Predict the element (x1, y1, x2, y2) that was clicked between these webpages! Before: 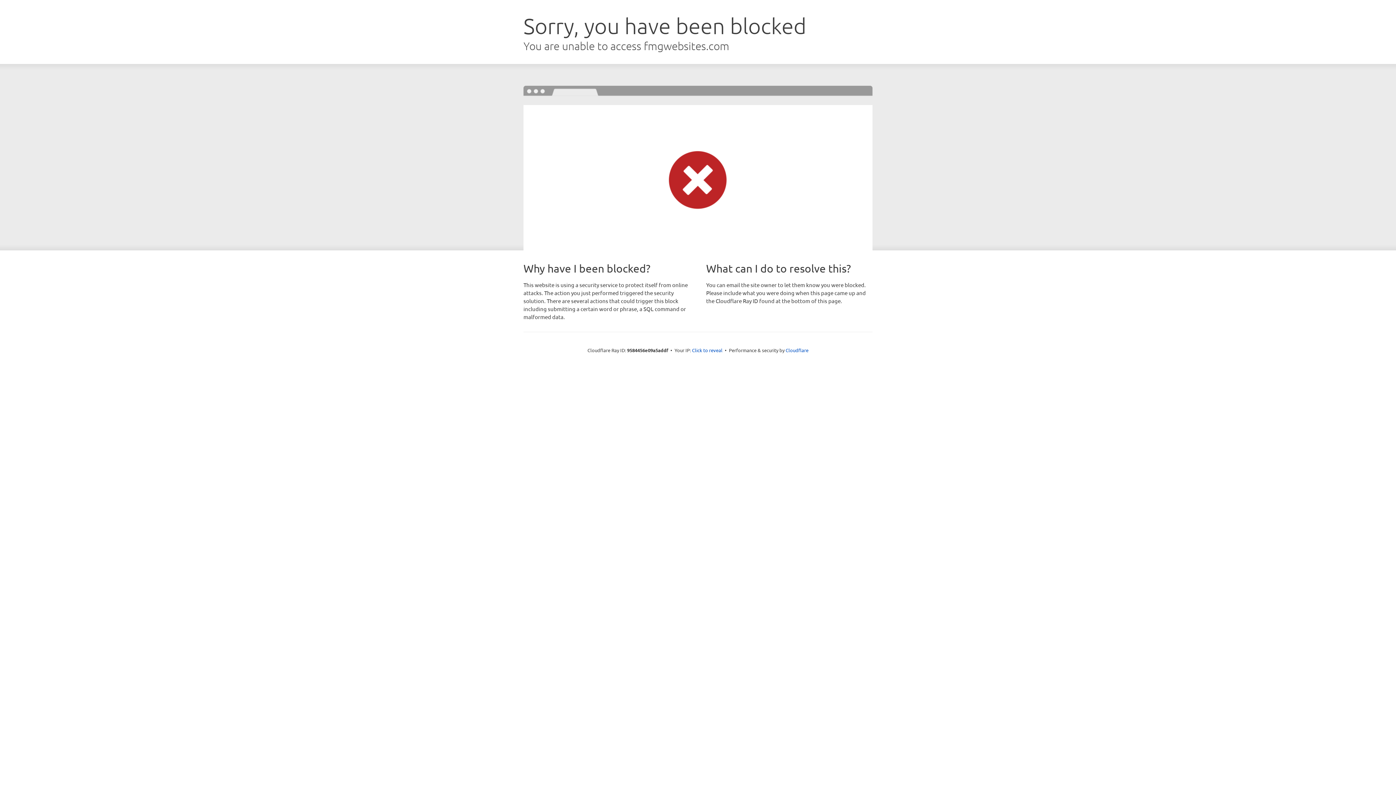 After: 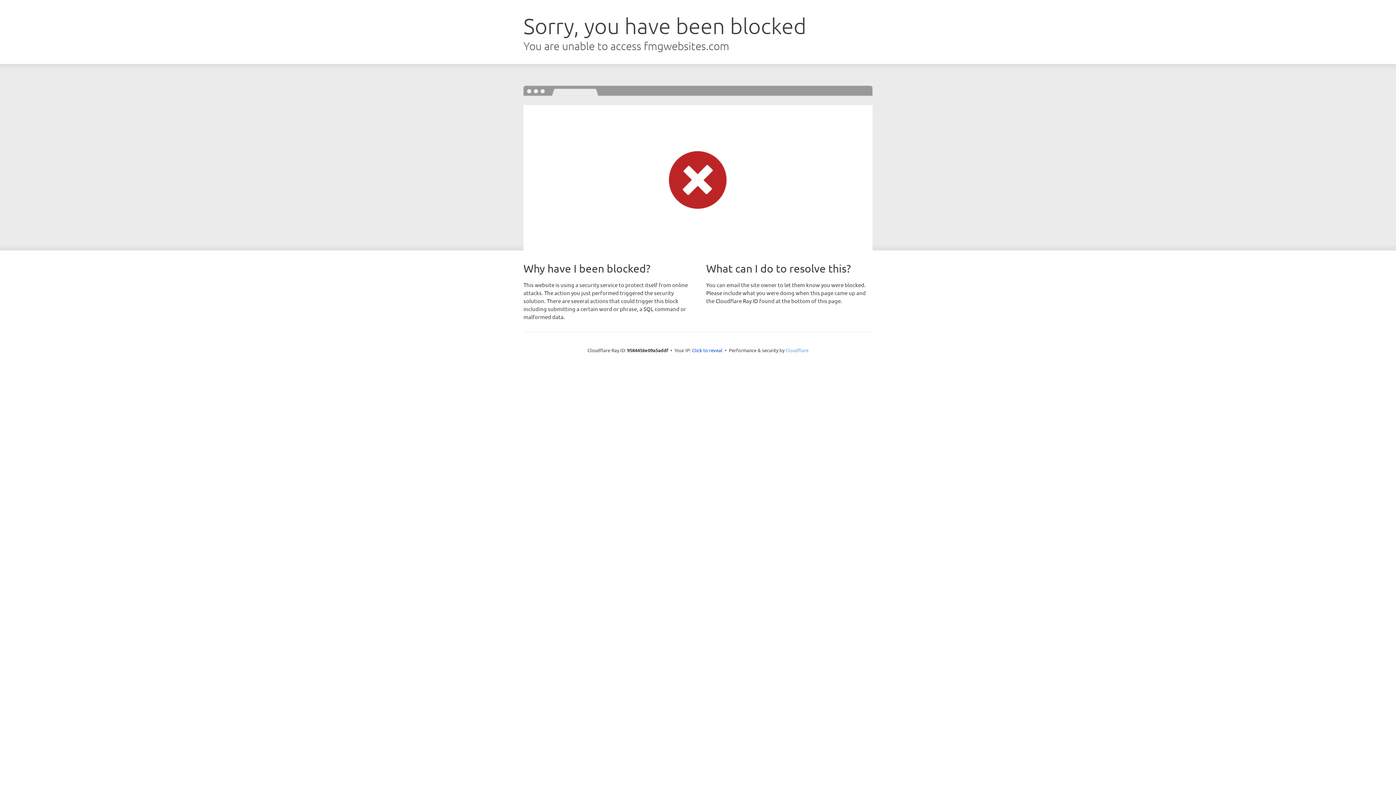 Action: bbox: (785, 347, 808, 353) label: Cloudflare